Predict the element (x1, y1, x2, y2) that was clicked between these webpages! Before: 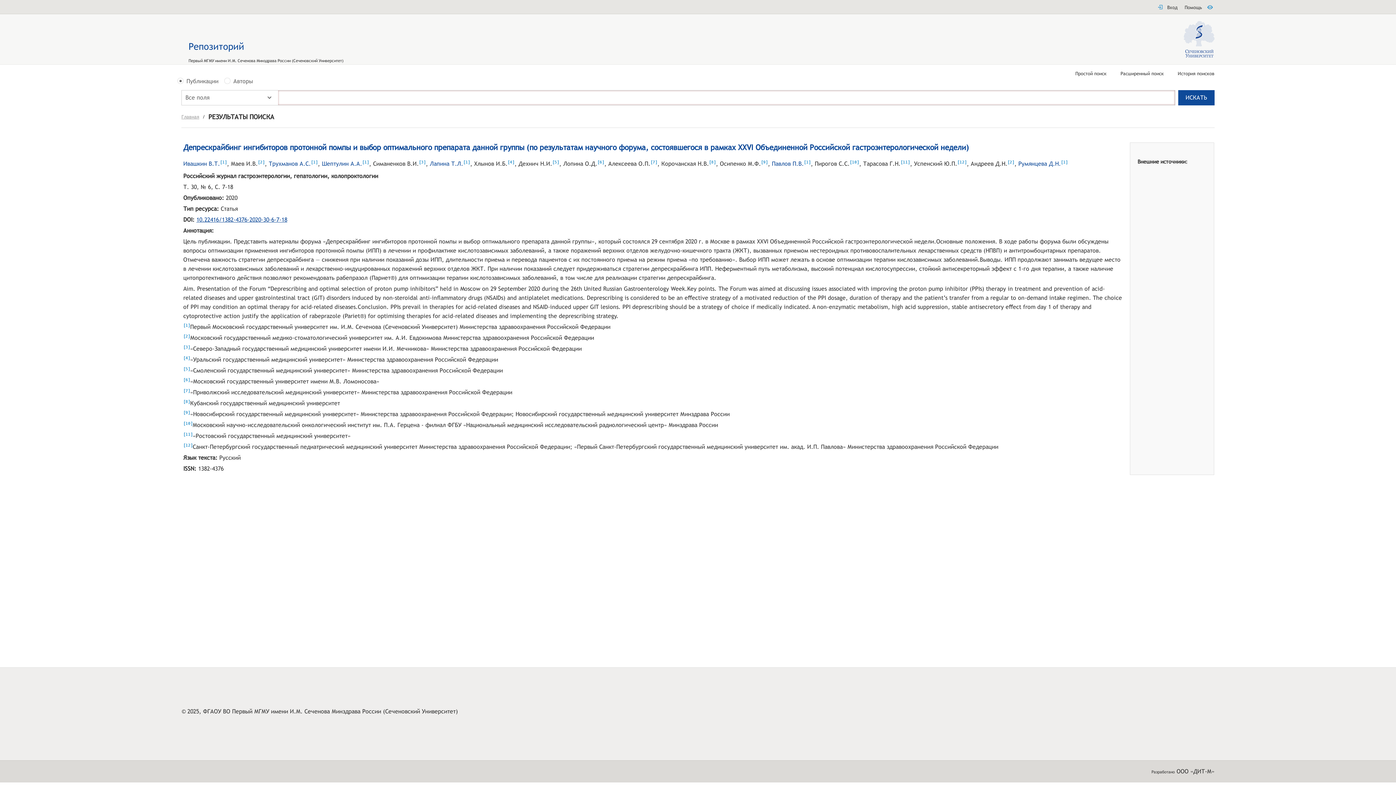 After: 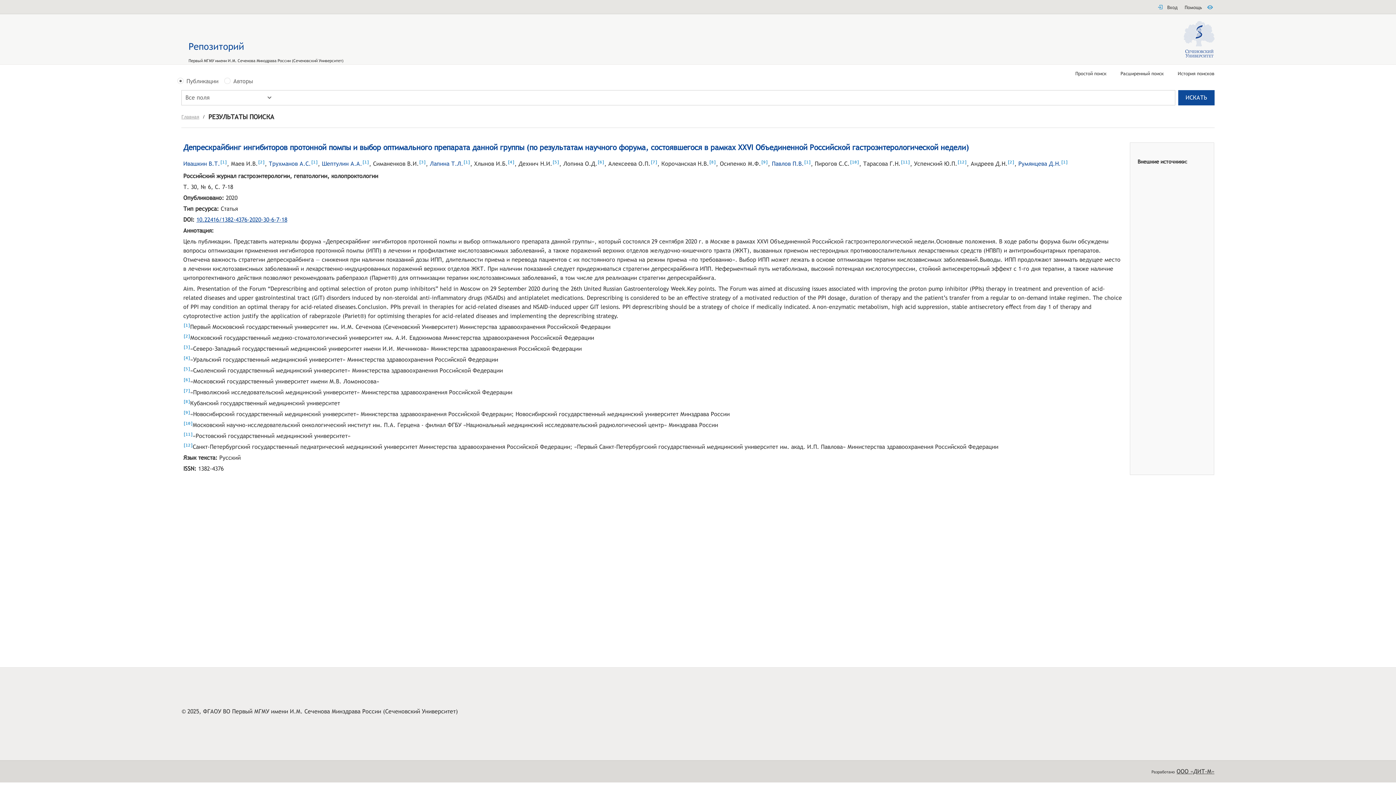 Action: label: ООО «ДИТ-М» bbox: (1176, 768, 1214, 775)